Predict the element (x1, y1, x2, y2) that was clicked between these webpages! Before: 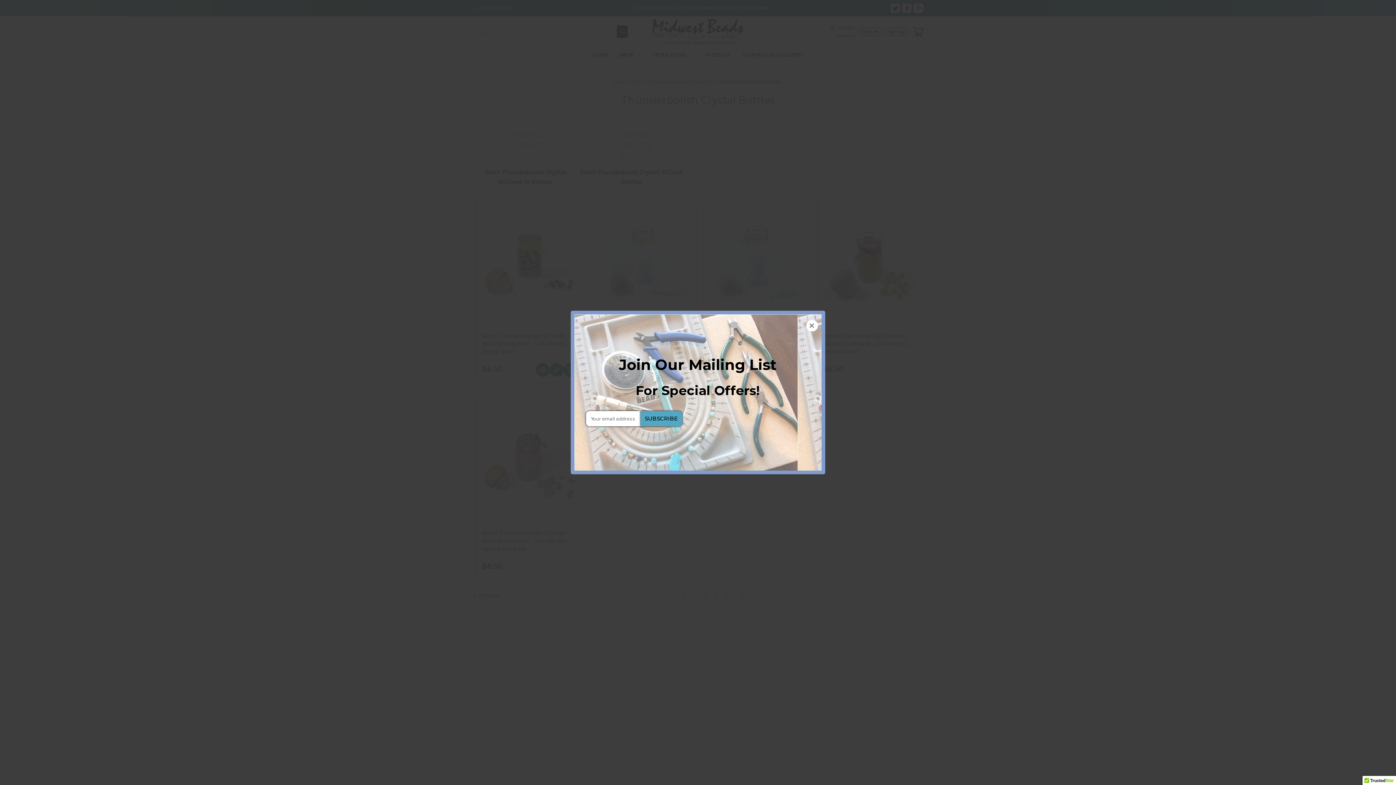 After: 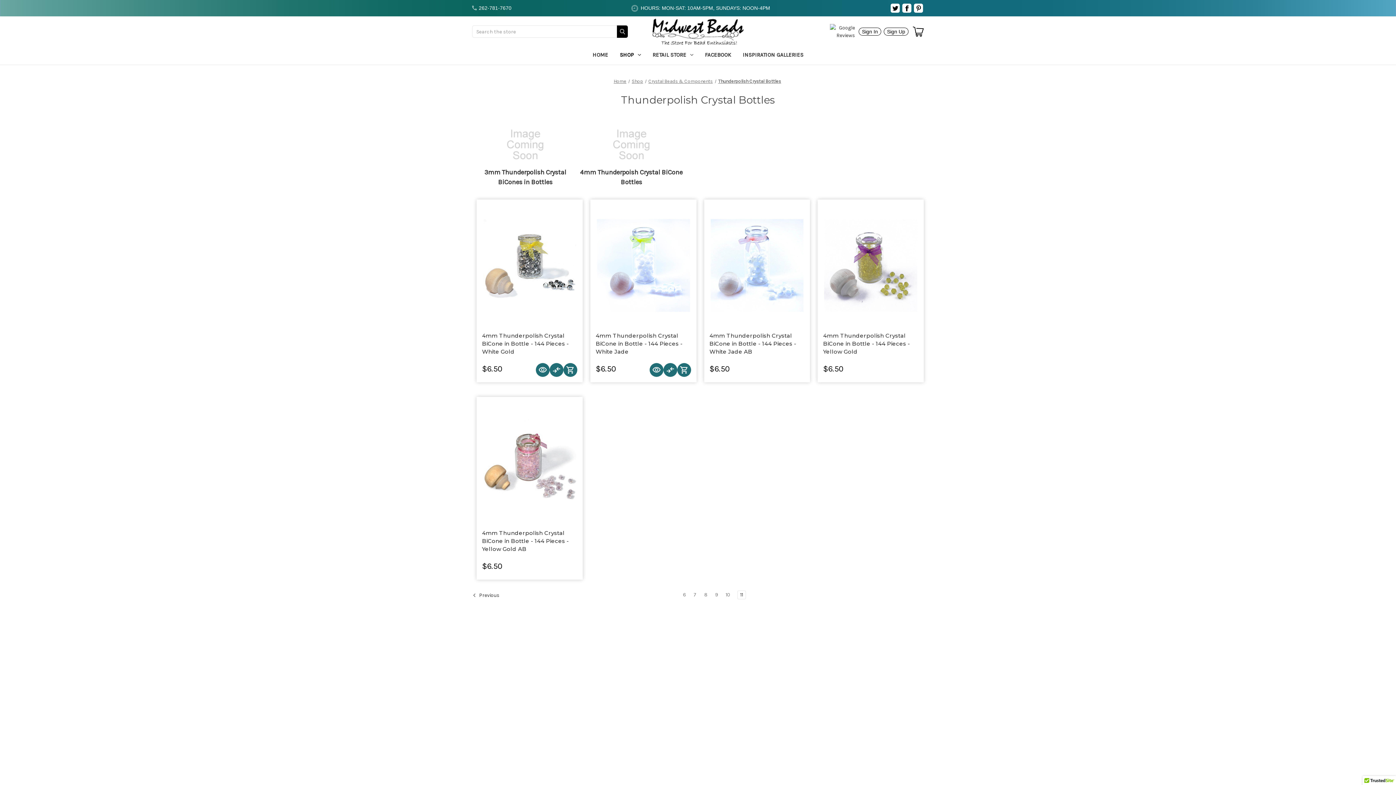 Action: bbox: (806, 319, 818, 331) label: Close
×